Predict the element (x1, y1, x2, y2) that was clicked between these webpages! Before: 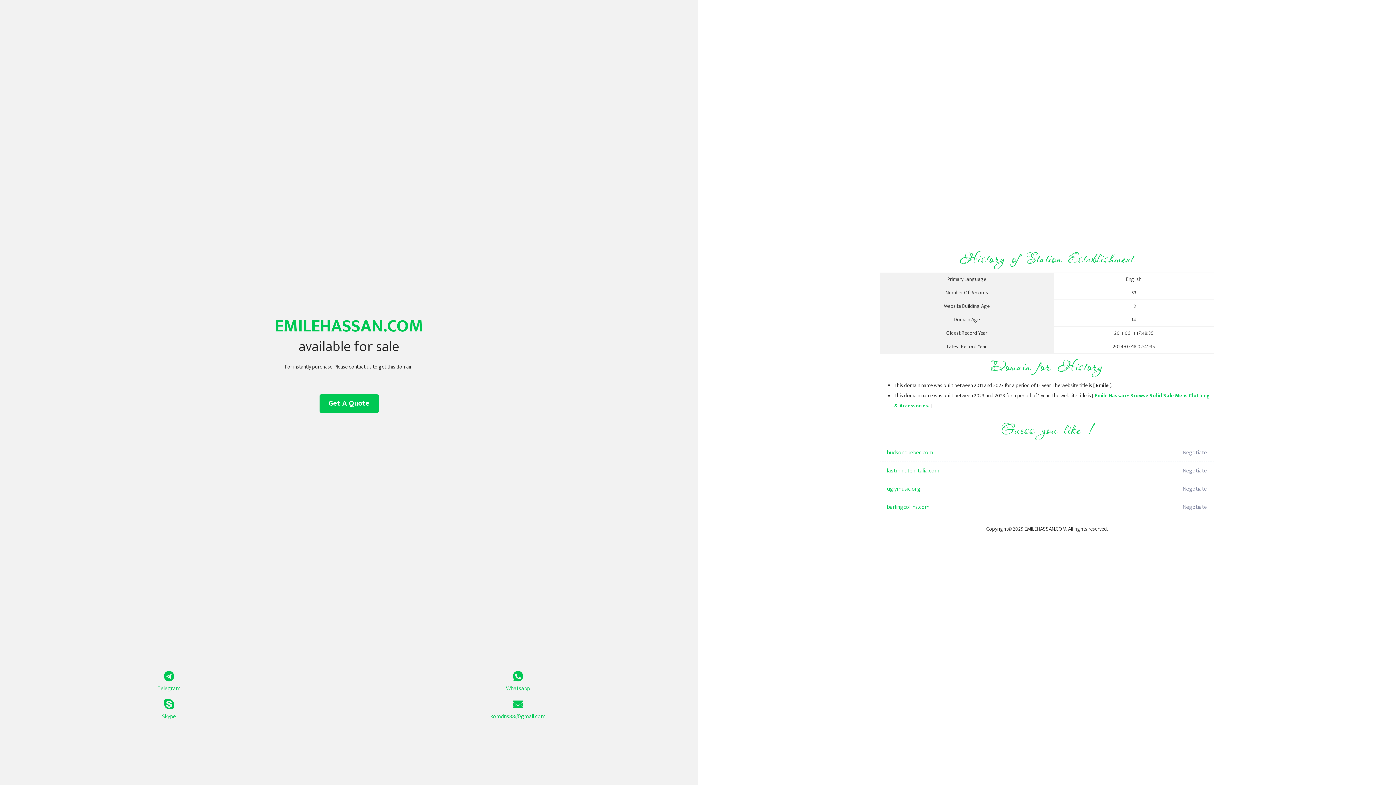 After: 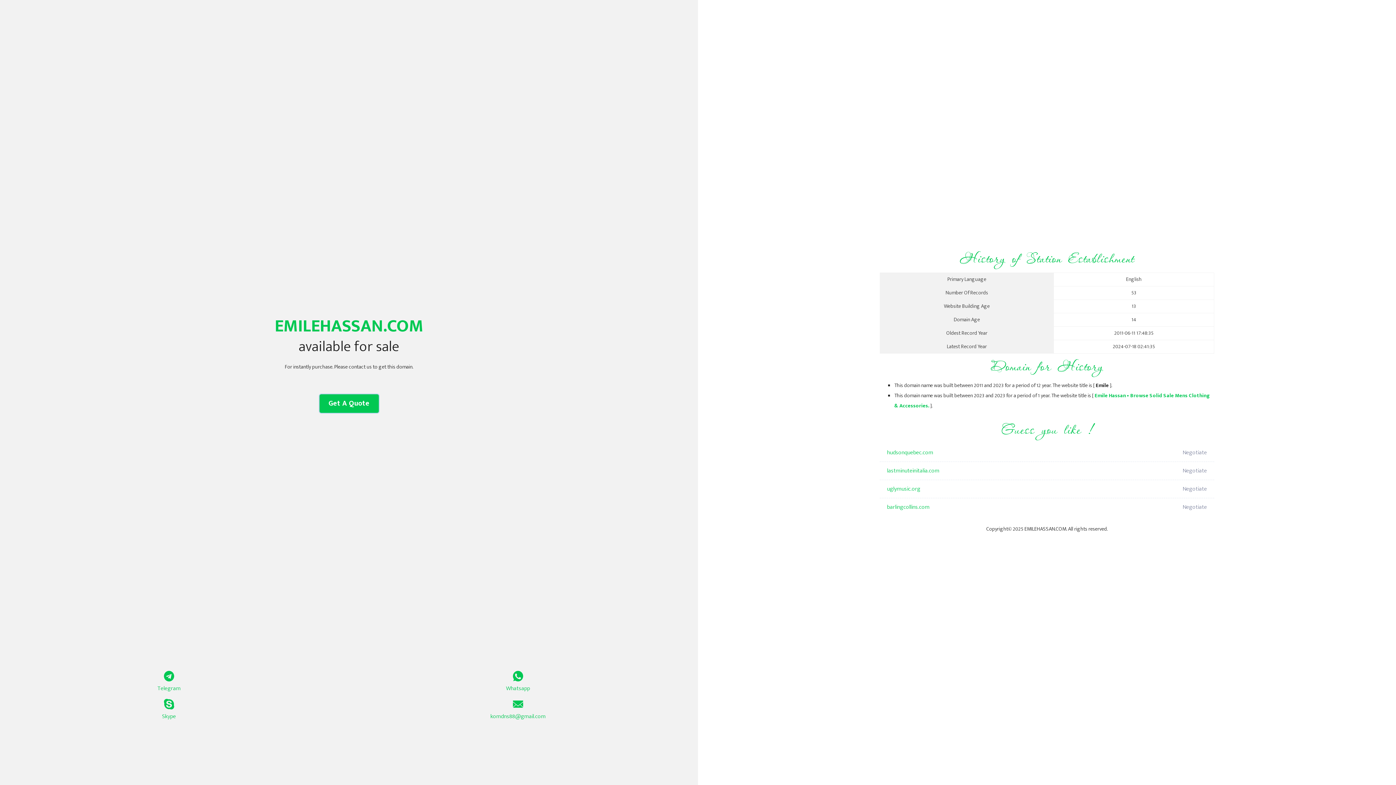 Action: bbox: (319, 394, 378, 413) label: Get A Quote